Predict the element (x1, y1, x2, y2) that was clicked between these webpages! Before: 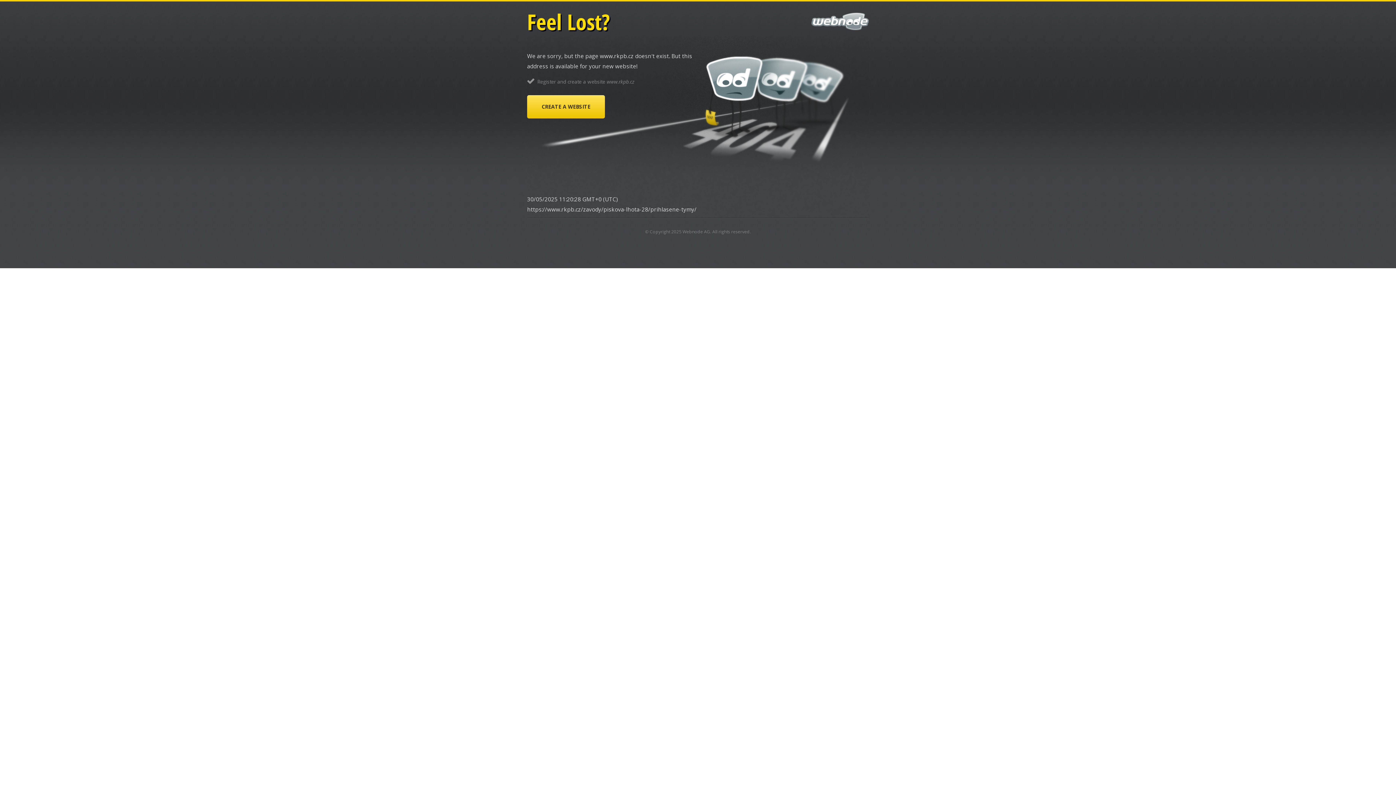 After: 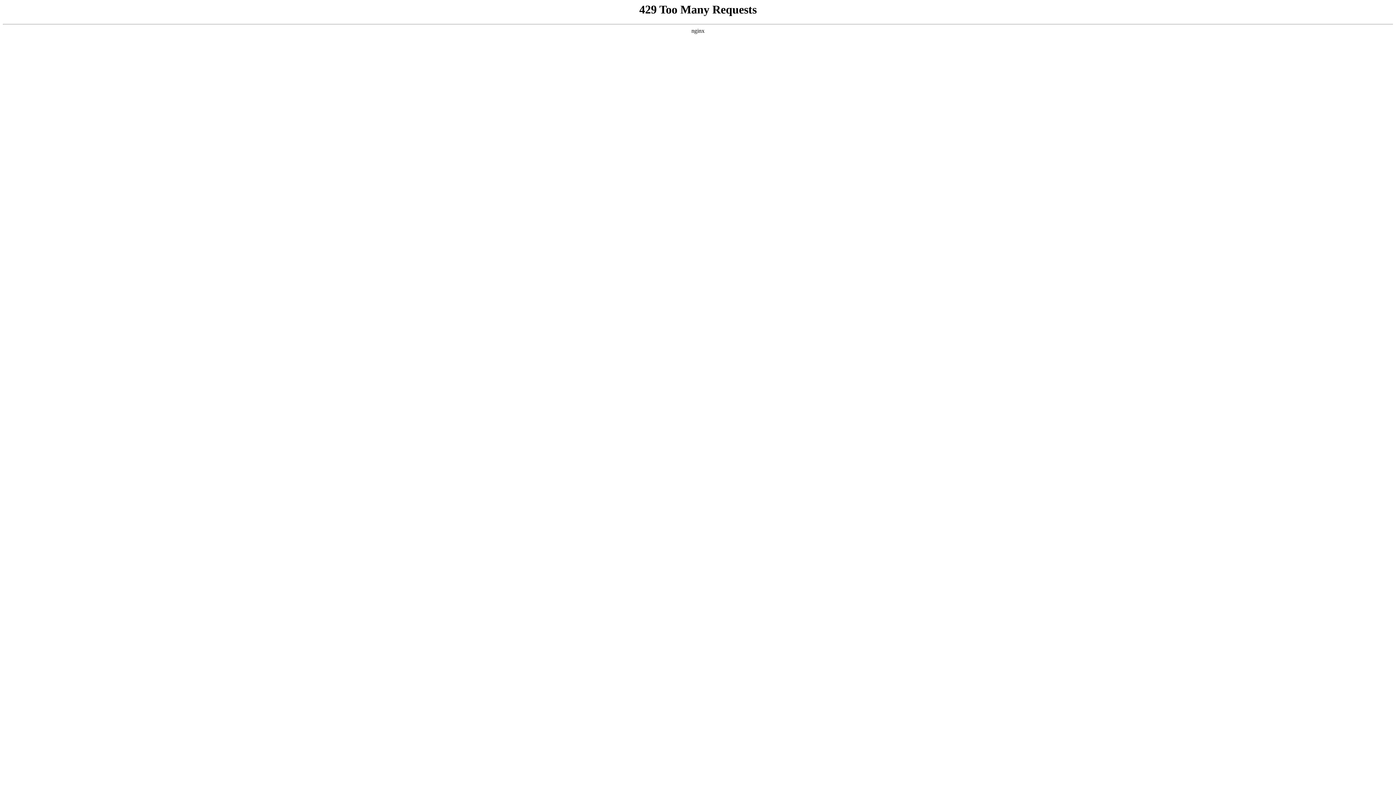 Action: bbox: (682, 228, 710, 234) label: Webnode AG